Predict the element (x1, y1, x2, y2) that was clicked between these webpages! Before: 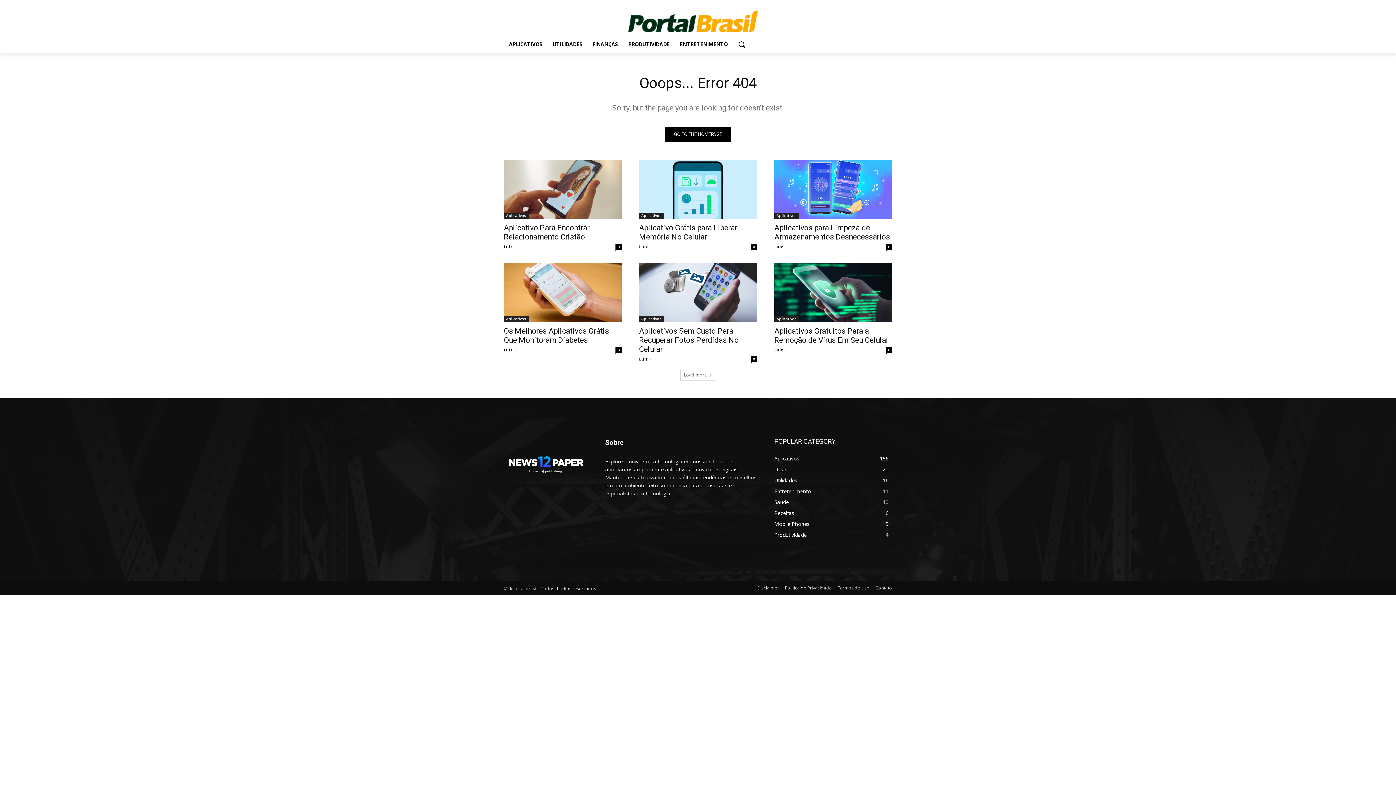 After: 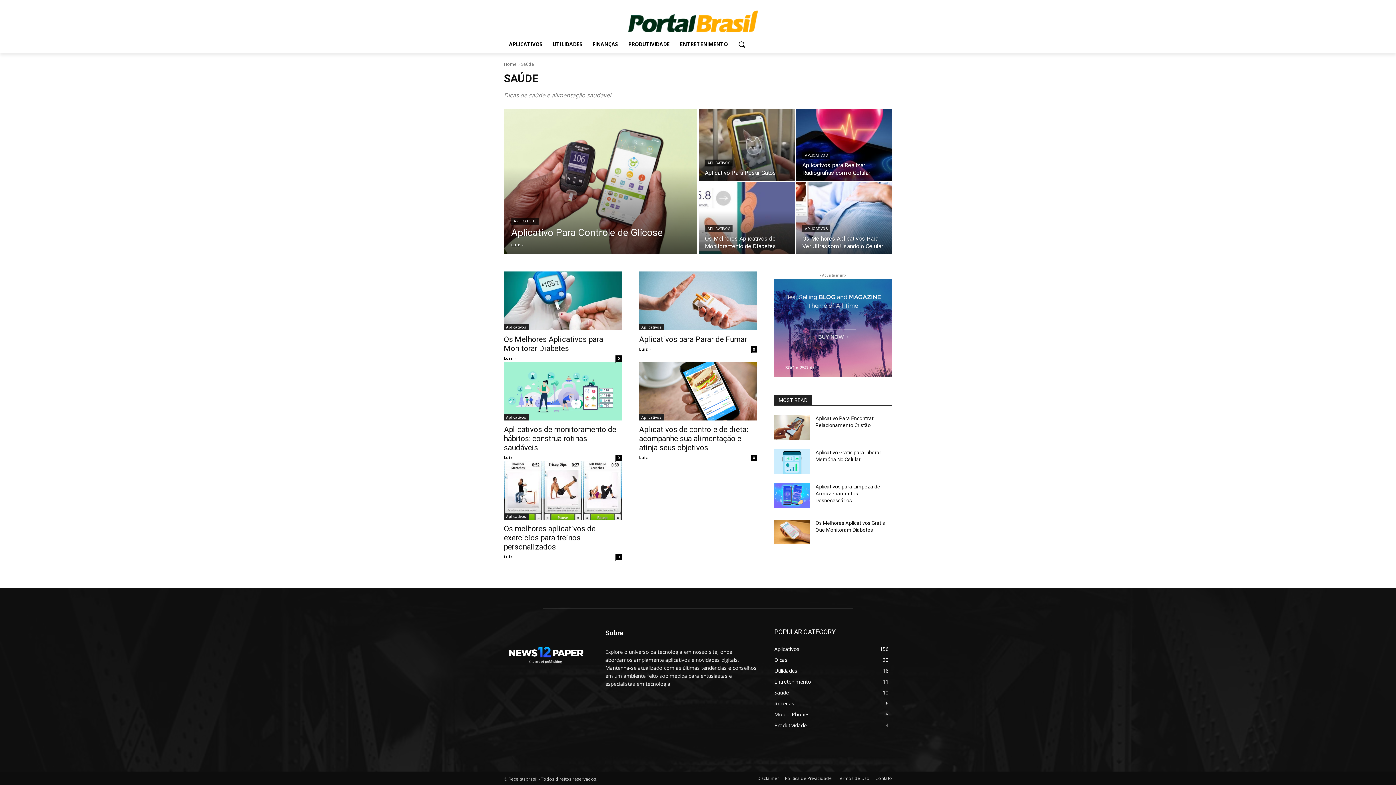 Action: label: Saúde
10 bbox: (774, 498, 789, 505)